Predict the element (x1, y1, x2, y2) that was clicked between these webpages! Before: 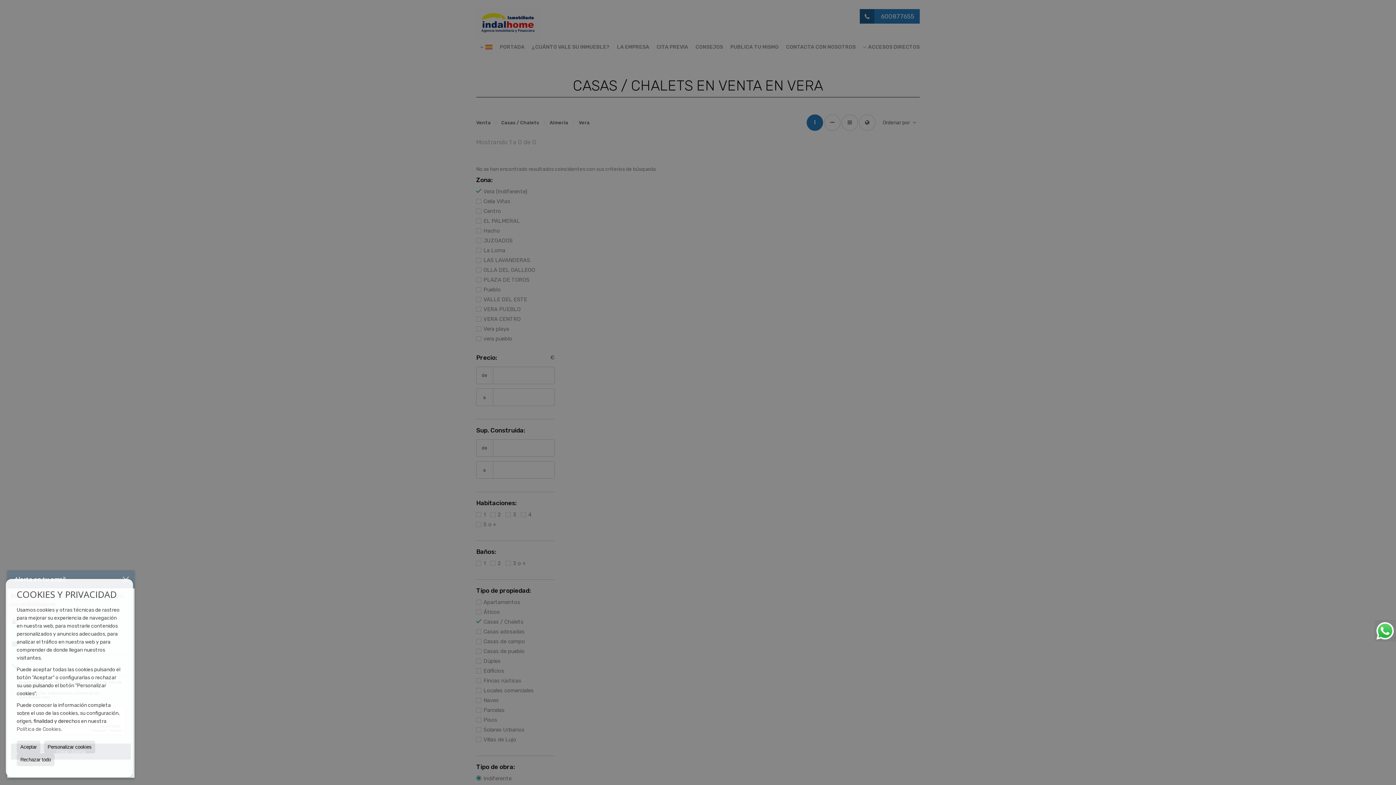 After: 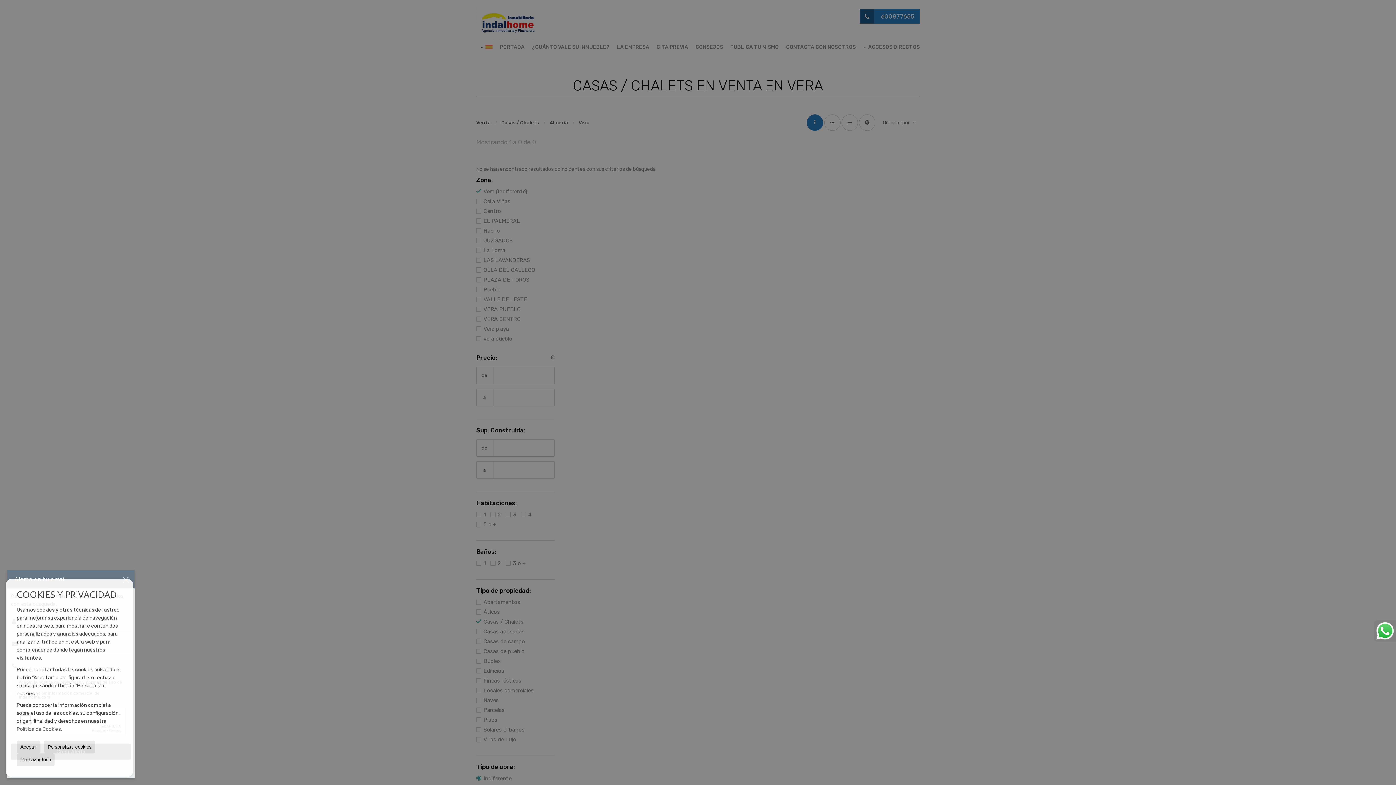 Action: bbox: (1374, 620, 1396, 642)